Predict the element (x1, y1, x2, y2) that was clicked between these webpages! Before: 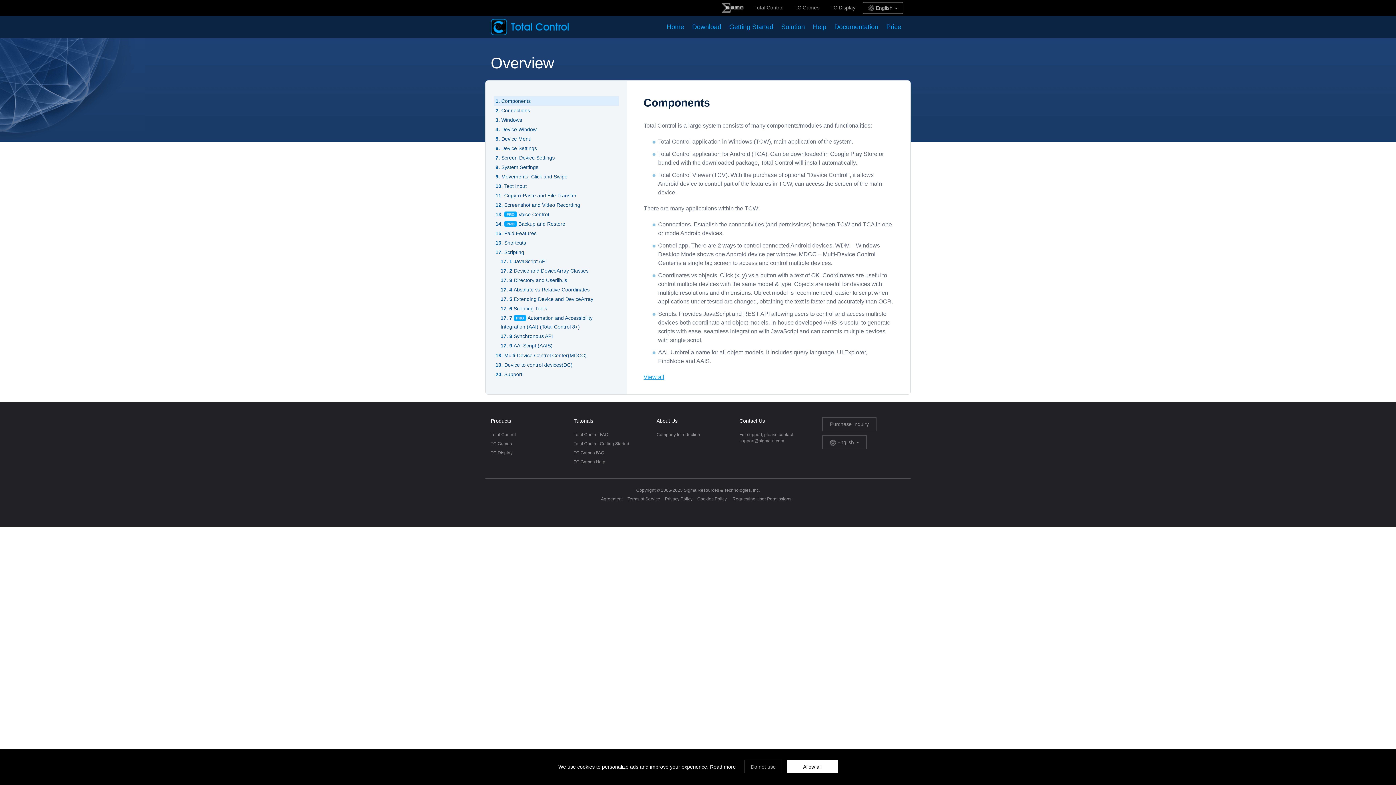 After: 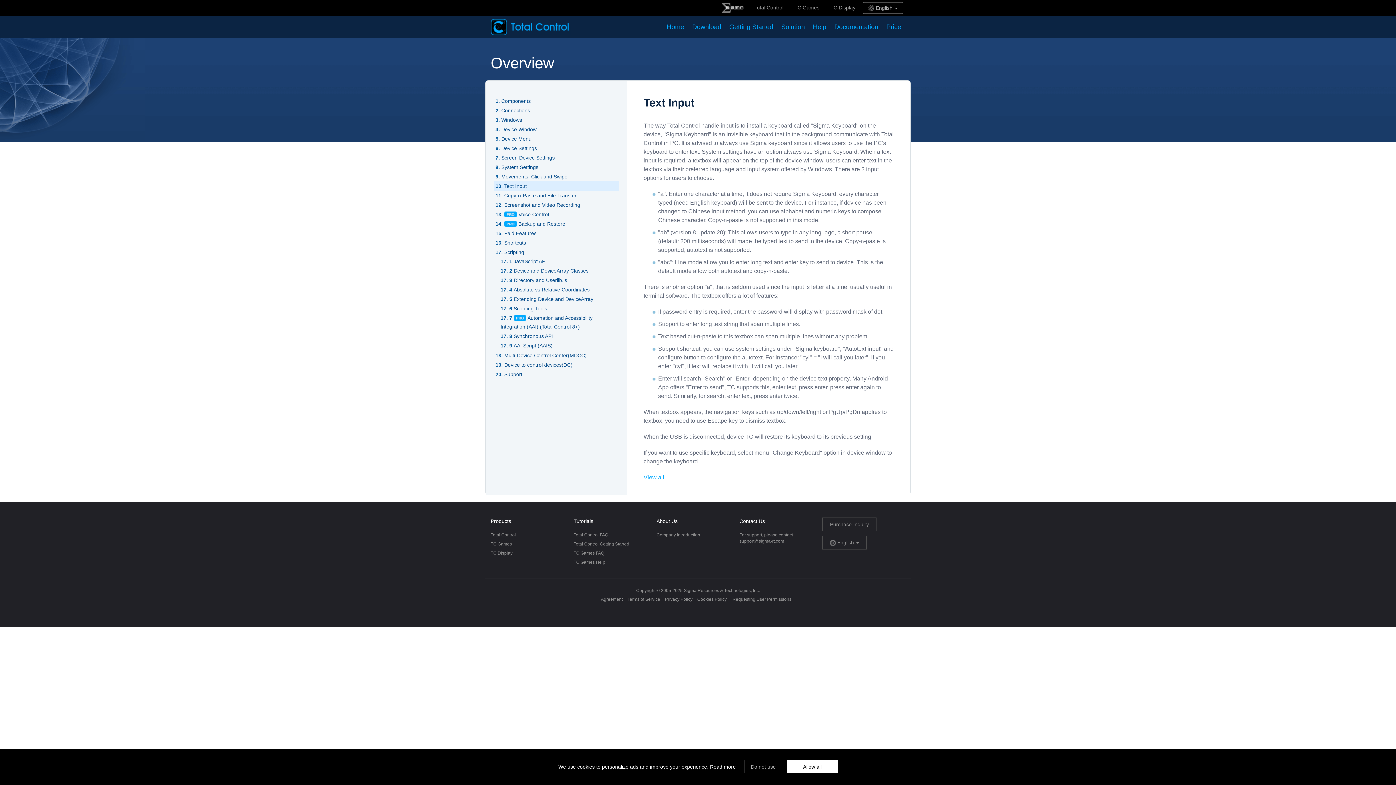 Action: label: Text Input bbox: (504, 183, 526, 189)